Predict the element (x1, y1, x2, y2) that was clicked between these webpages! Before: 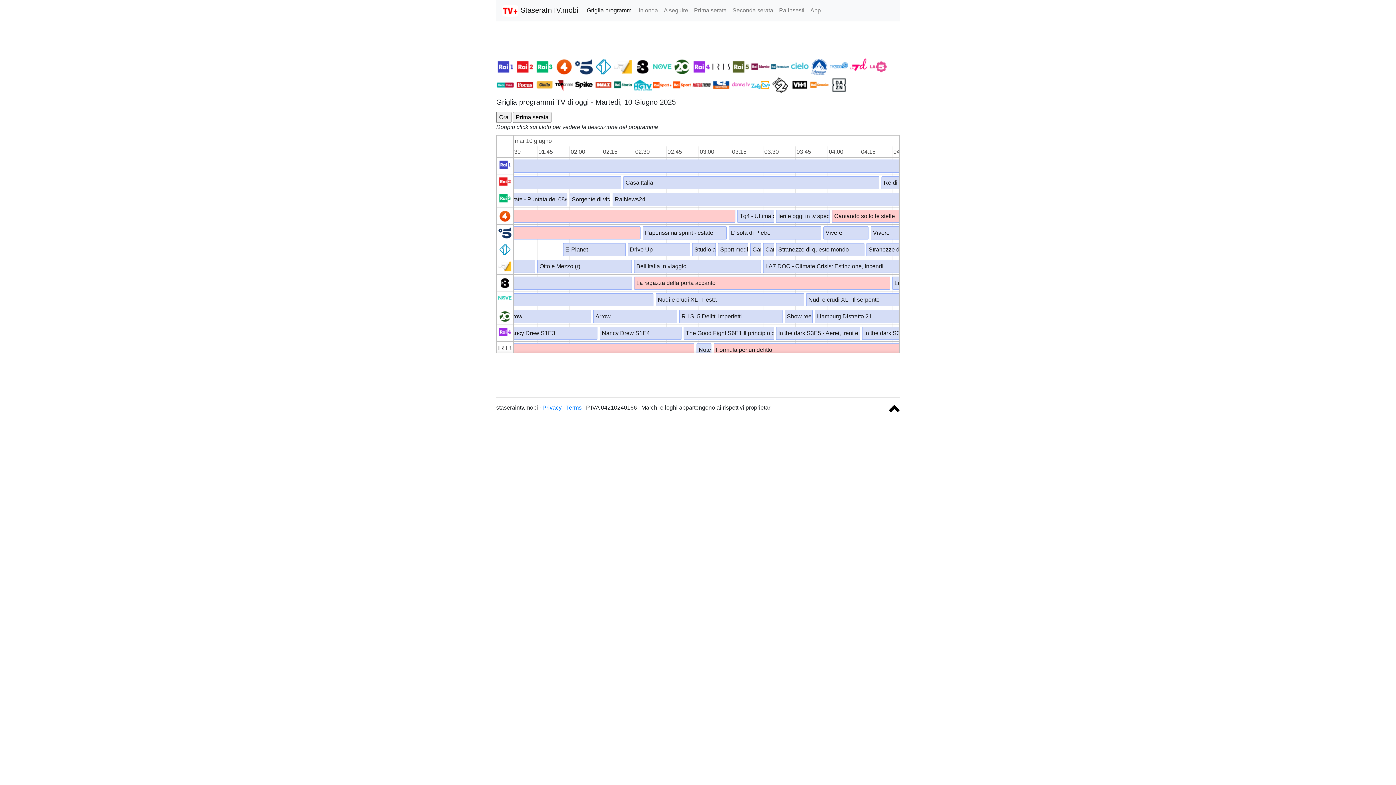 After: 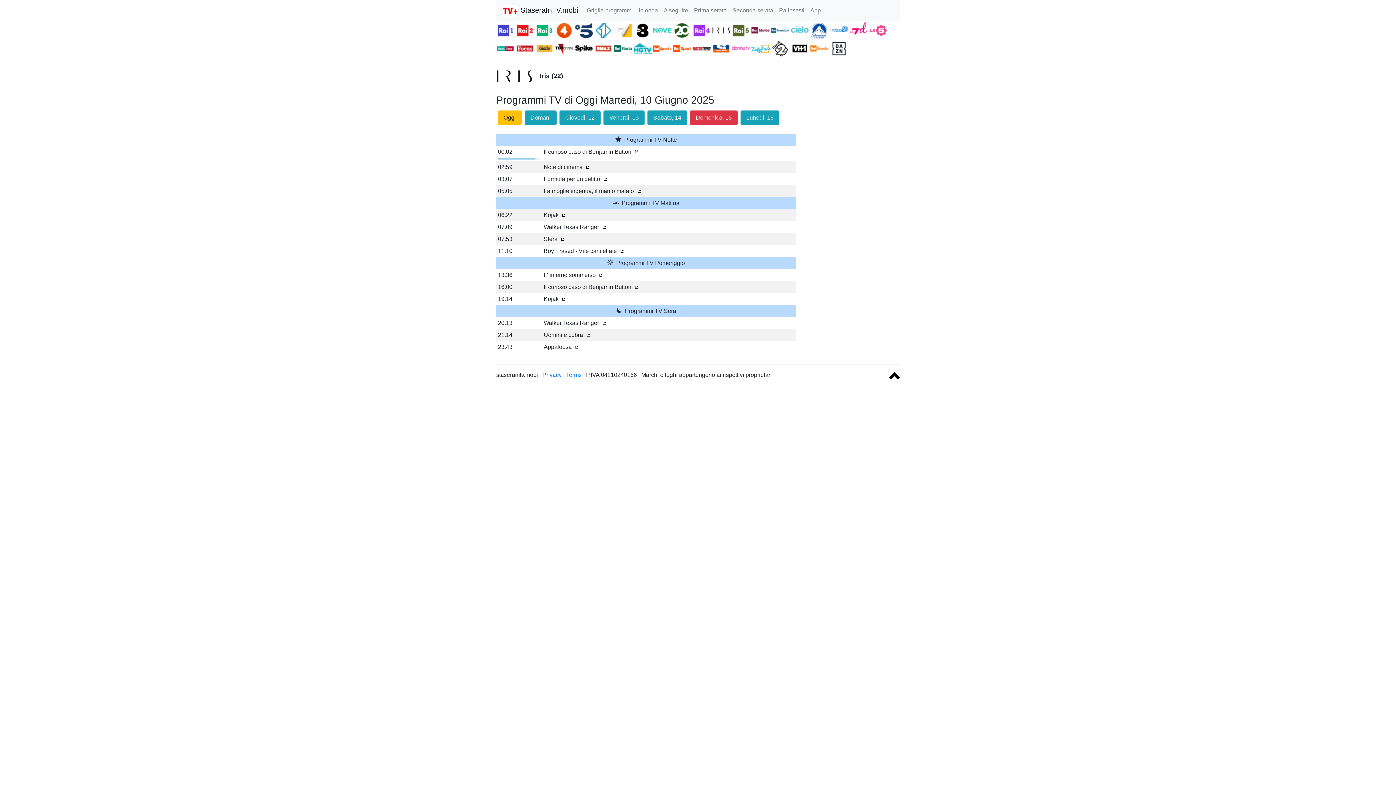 Action: label:   bbox: (712, 63, 732, 69)